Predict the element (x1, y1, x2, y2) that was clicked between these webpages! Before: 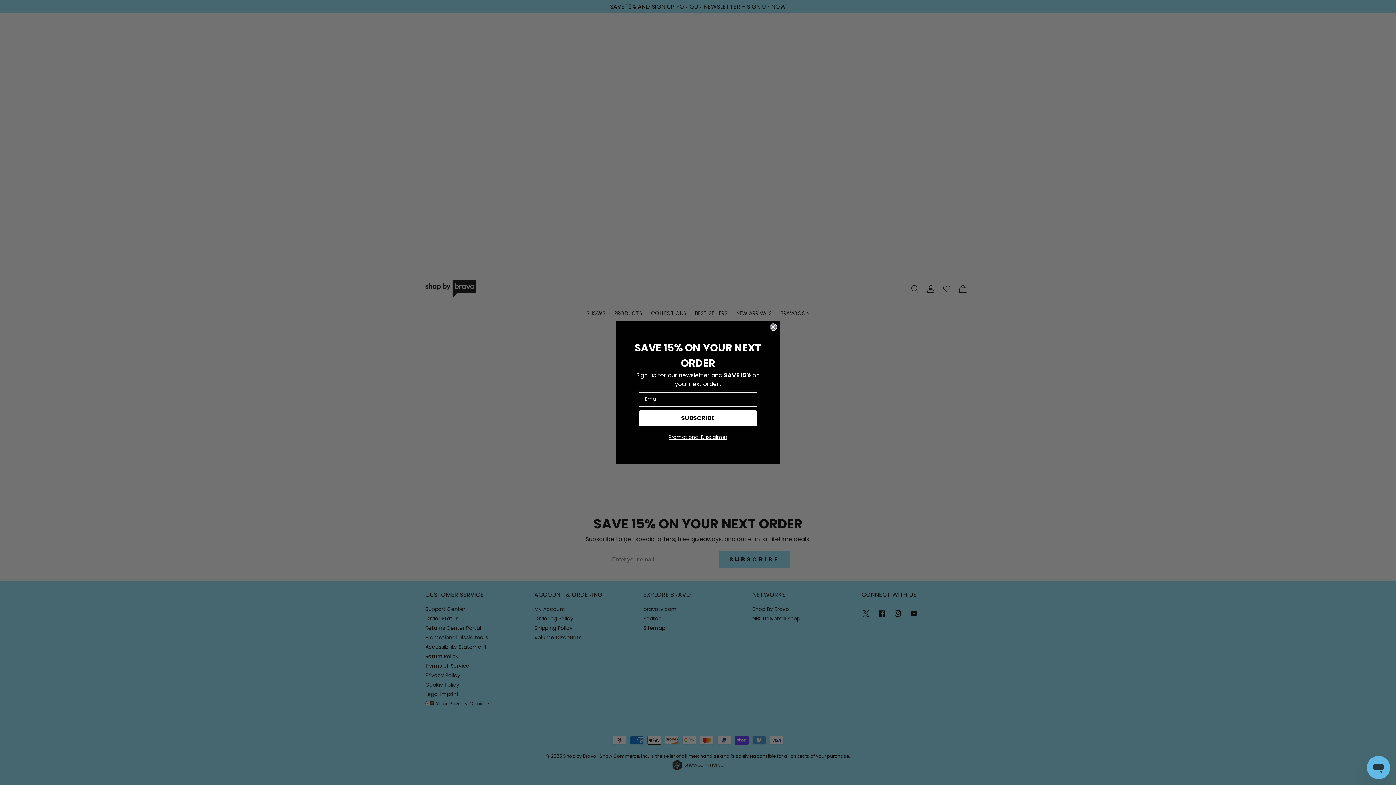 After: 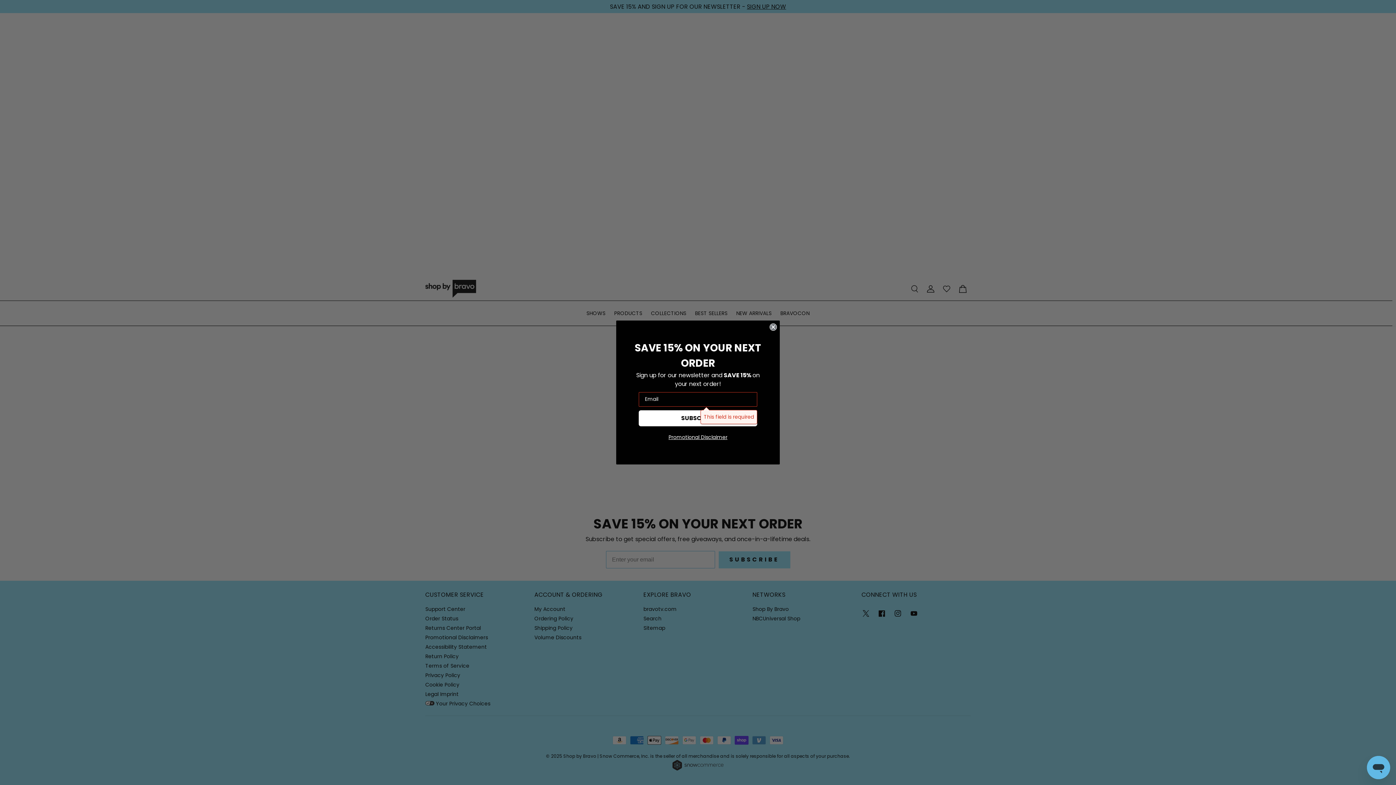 Action: label: SUBSCRIBE bbox: (638, 410, 757, 426)